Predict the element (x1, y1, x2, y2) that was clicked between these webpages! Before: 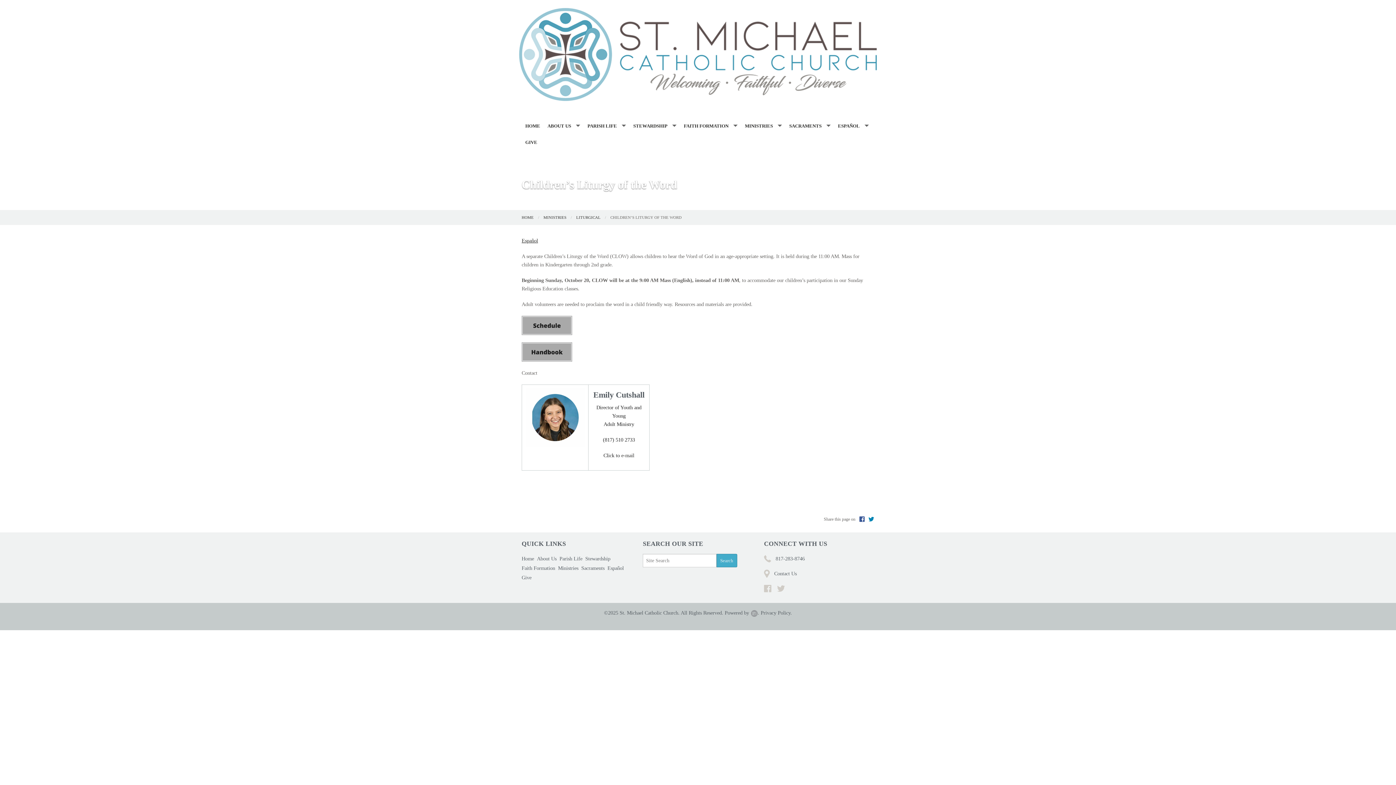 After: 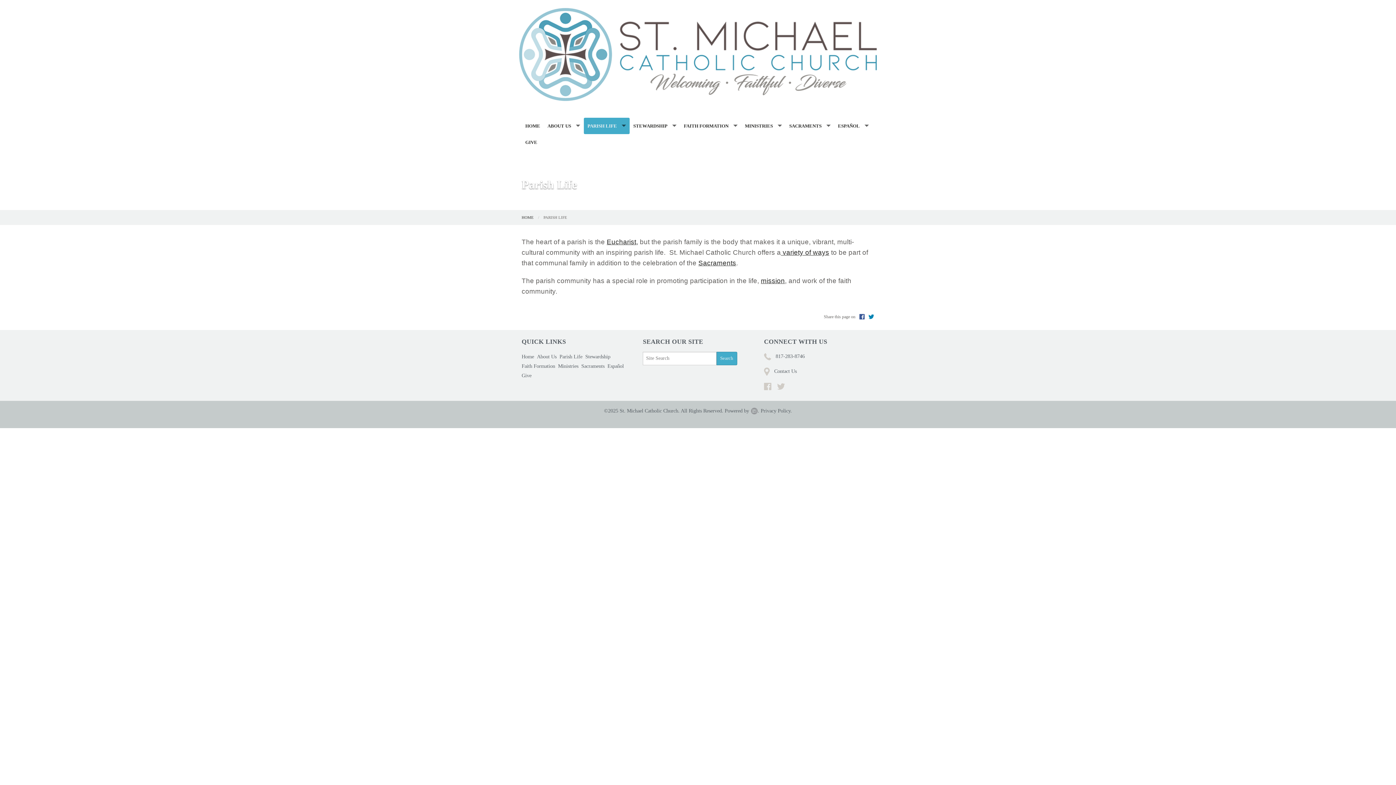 Action: label: PARISH LIFE bbox: (584, 117, 629, 134)